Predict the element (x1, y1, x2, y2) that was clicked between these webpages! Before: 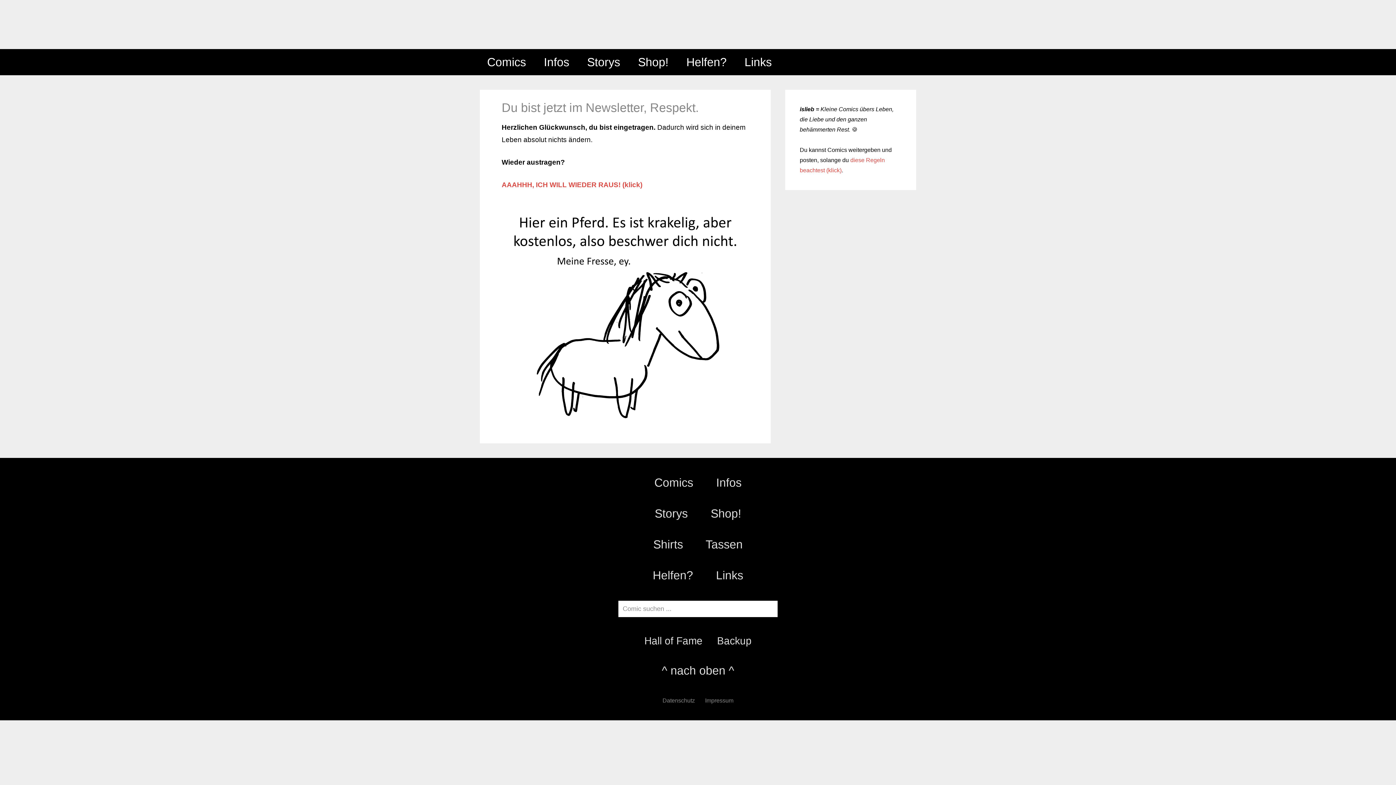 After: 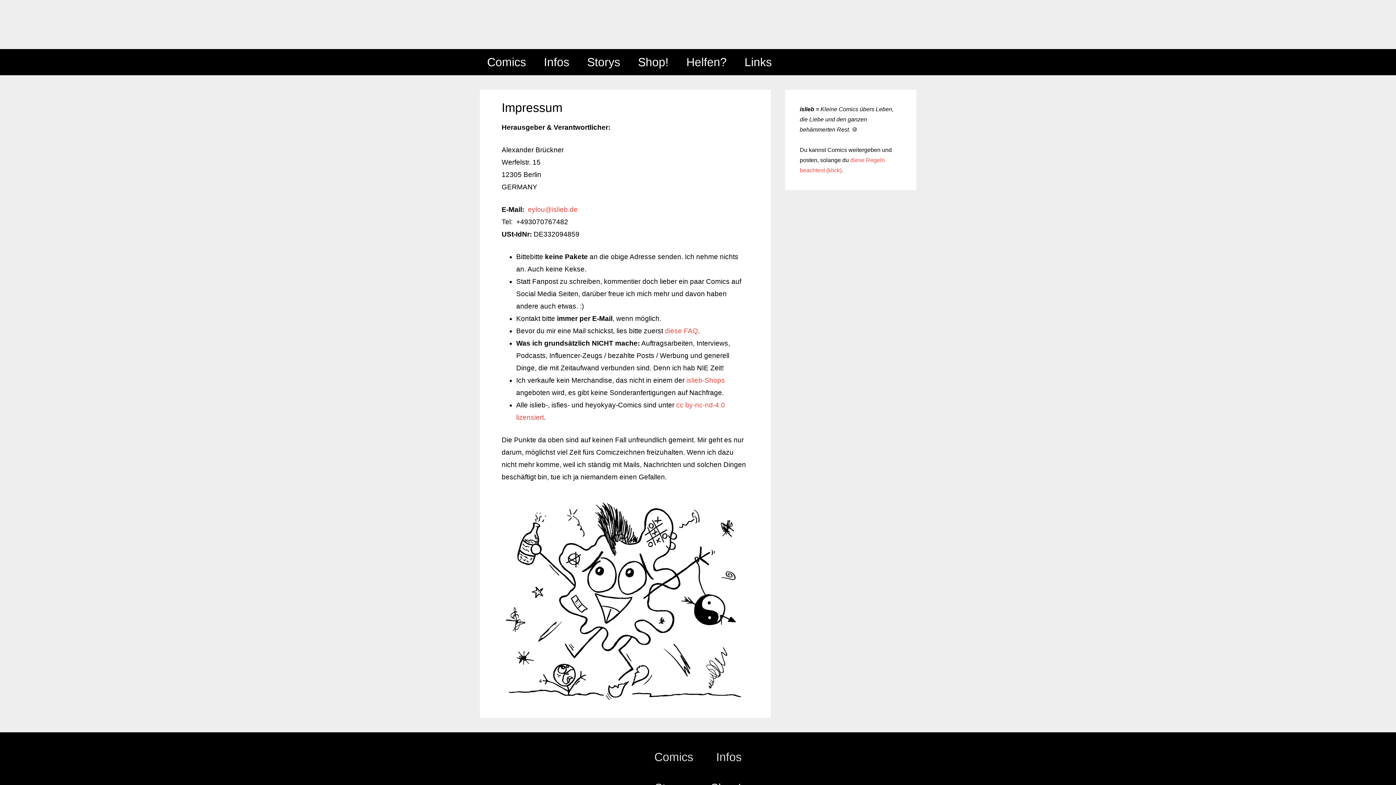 Action: label: Impressum bbox: (705, 697, 733, 704)